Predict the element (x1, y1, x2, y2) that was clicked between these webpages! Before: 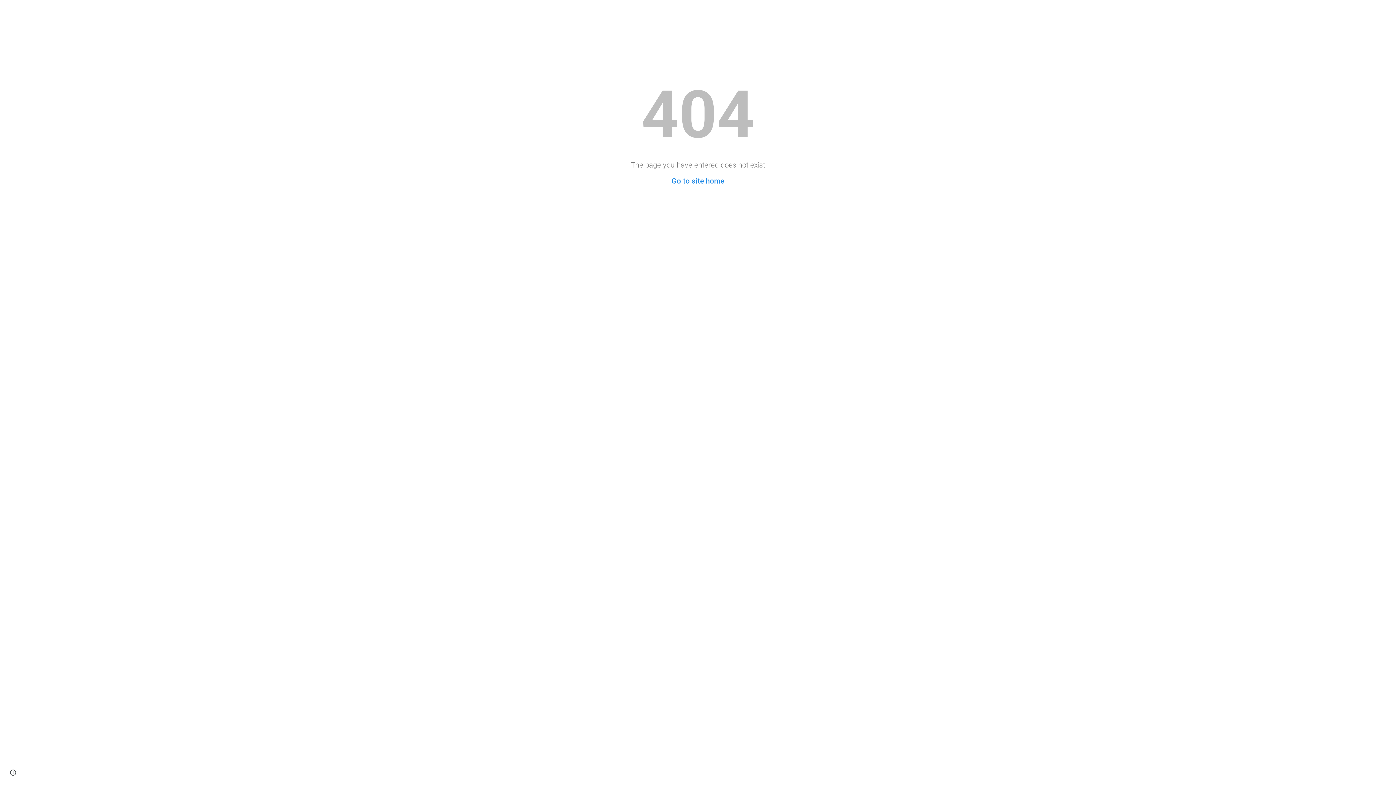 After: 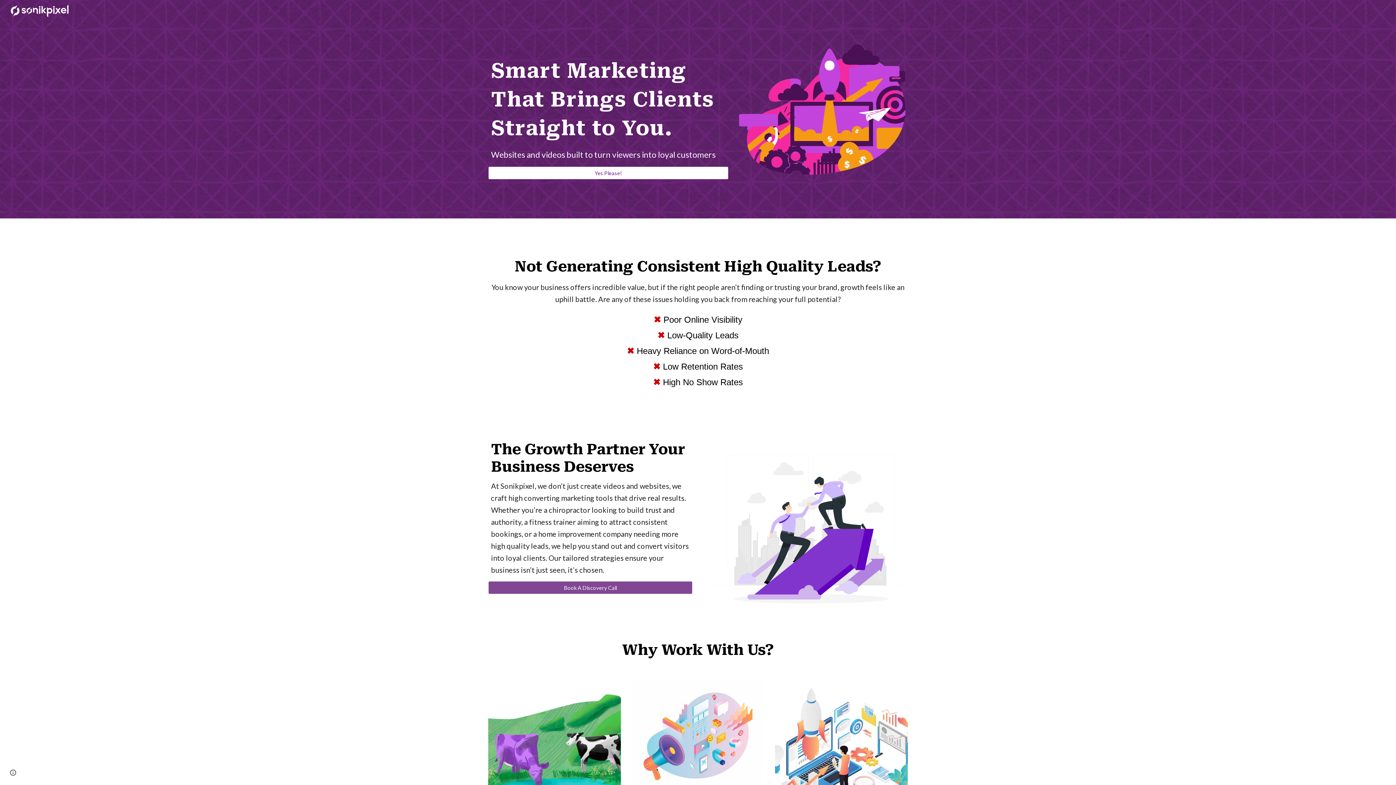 Action: label: Go to site home bbox: (671, 176, 724, 185)